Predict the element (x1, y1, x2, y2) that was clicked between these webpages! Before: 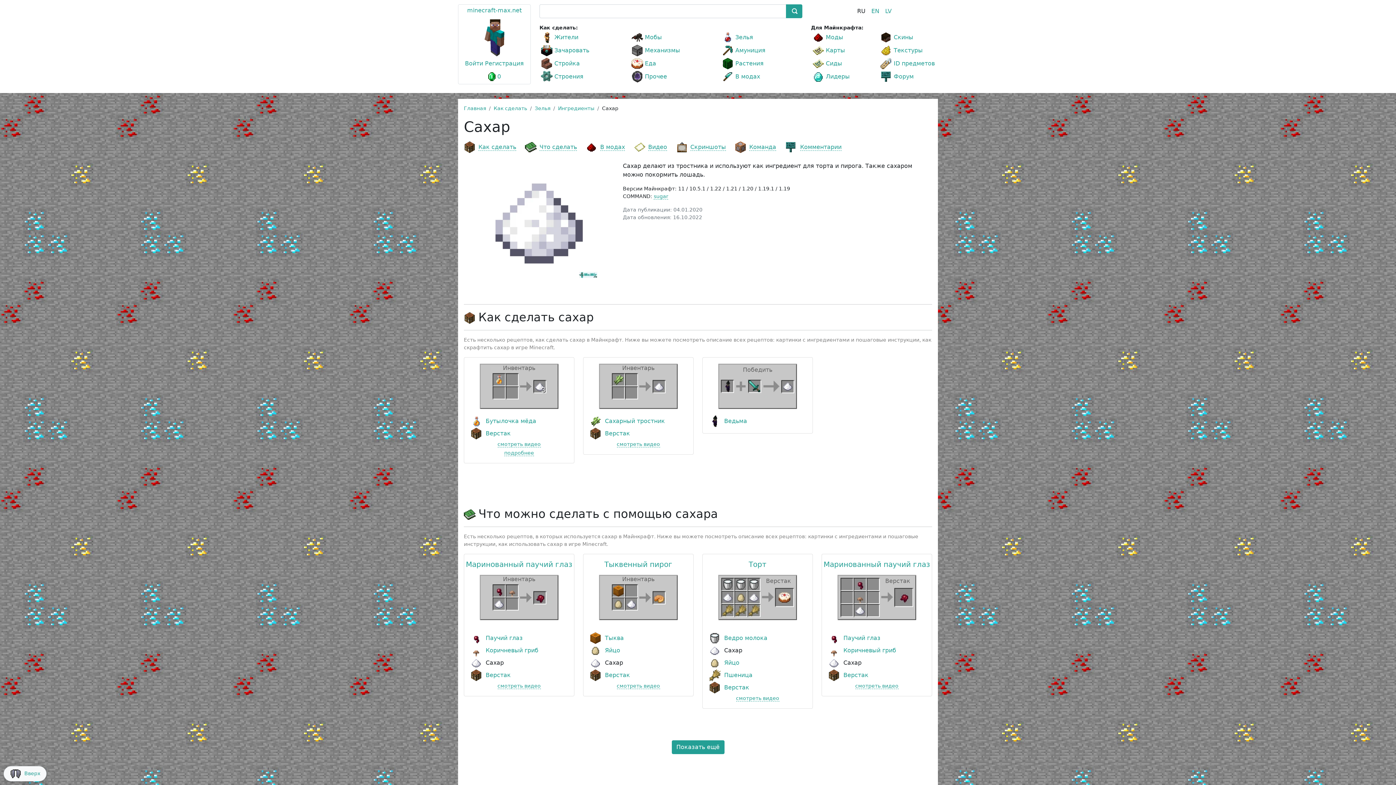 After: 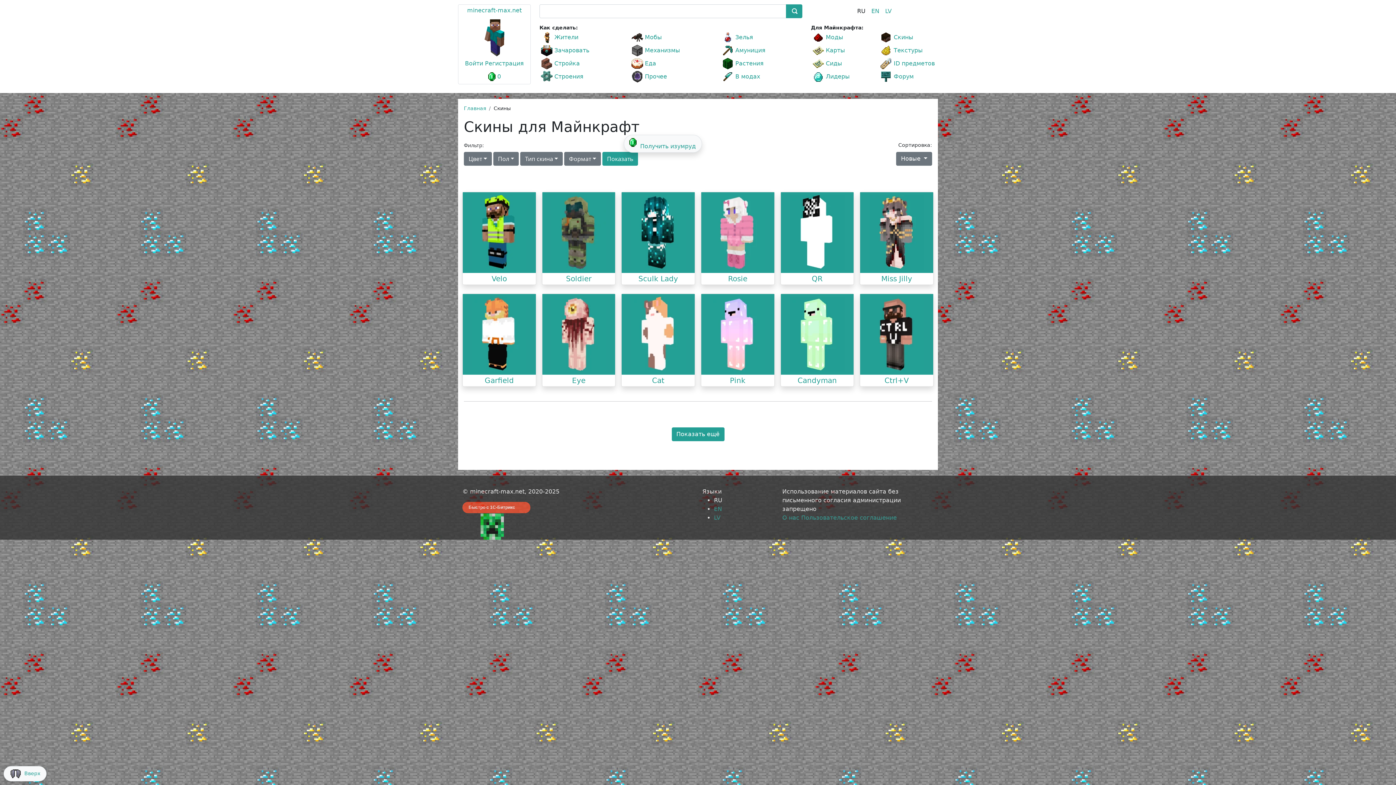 Action: label: Скины bbox: (880, 31, 913, 43)